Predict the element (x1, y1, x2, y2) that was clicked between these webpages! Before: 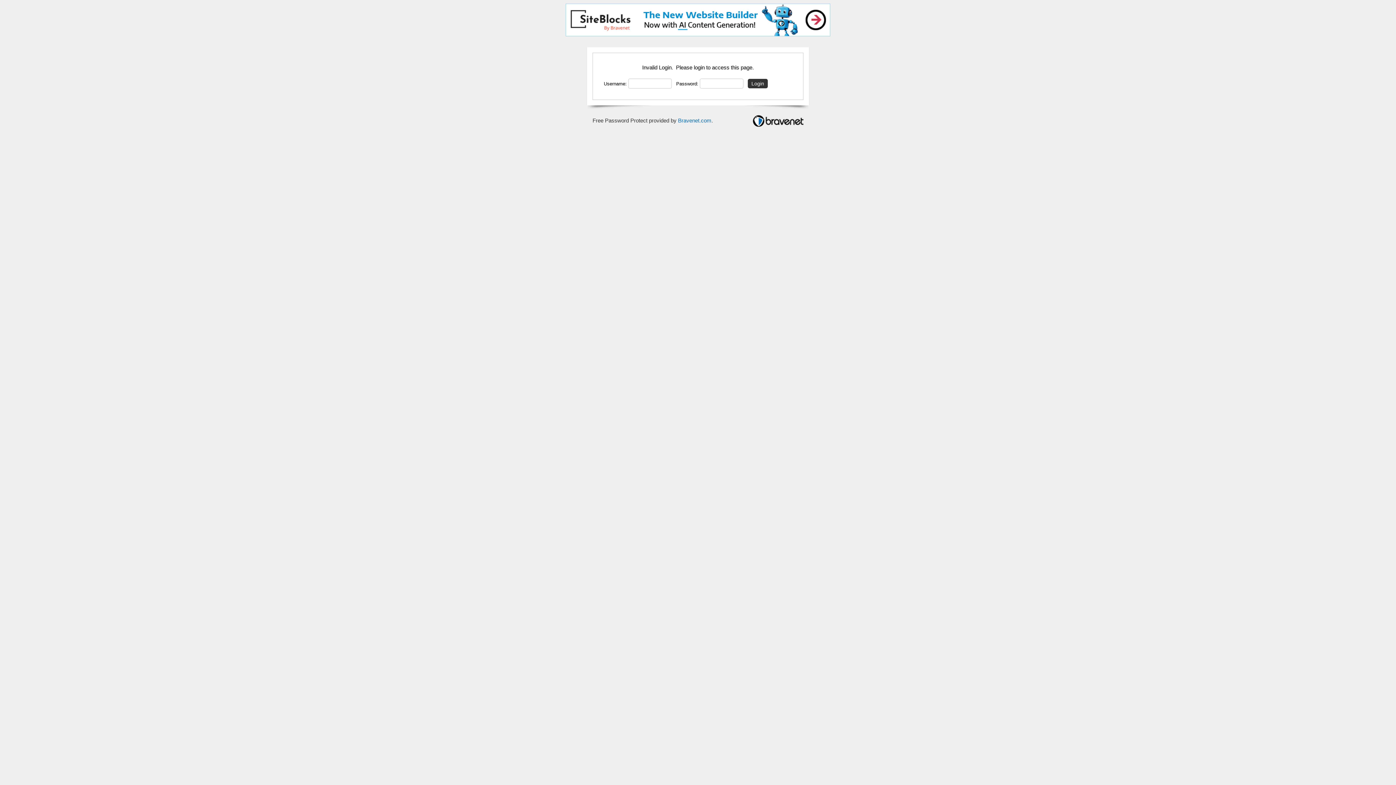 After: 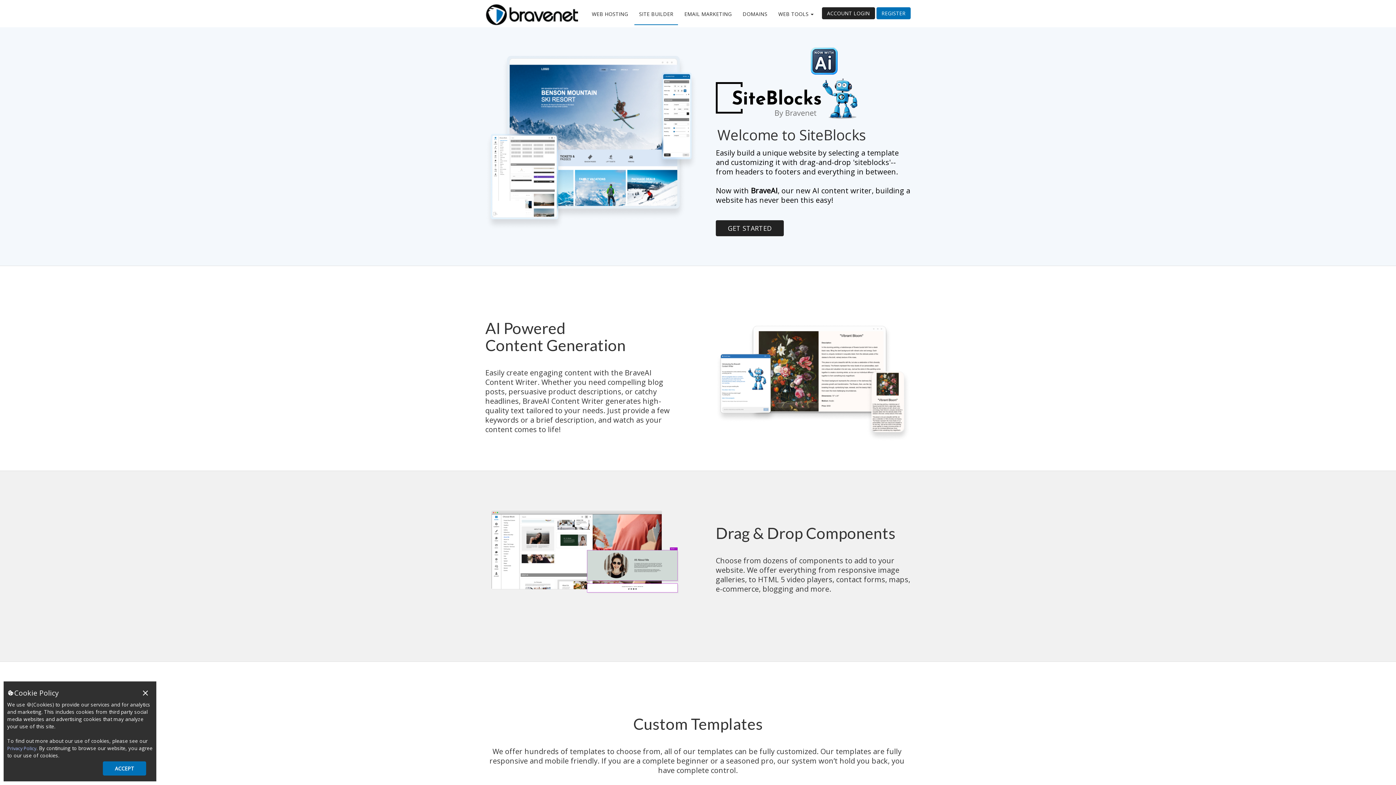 Action: bbox: (565, 16, 830, 22)